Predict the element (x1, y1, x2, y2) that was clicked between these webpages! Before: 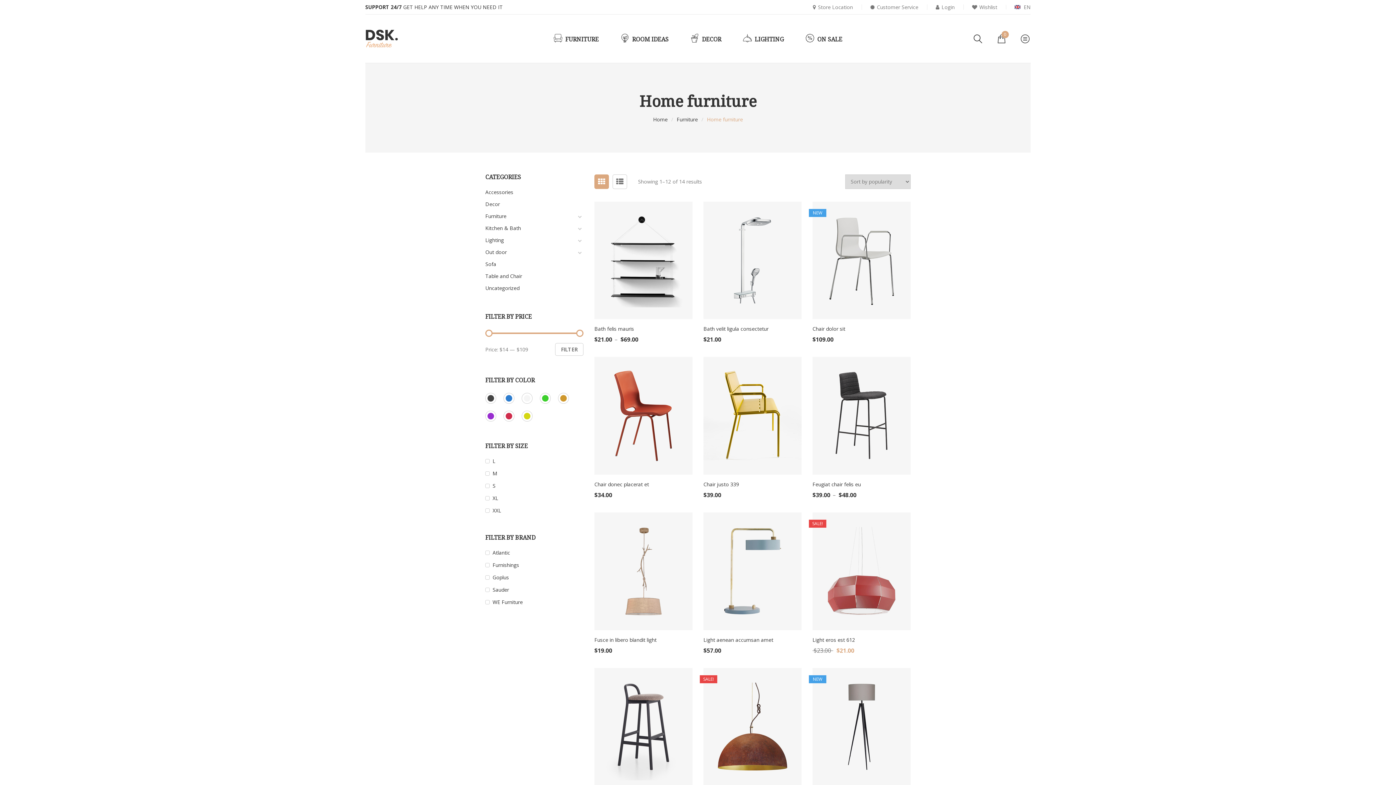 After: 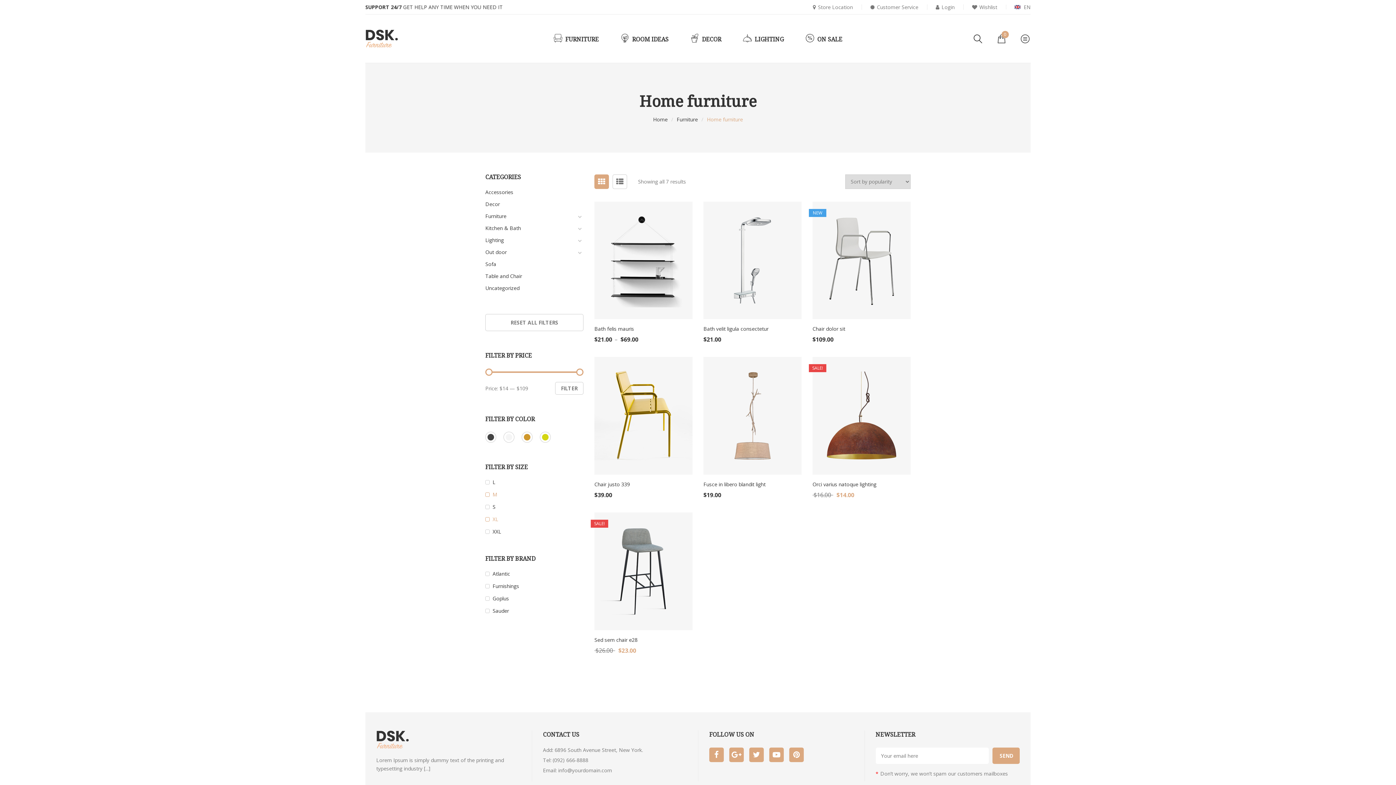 Action: label: XL bbox: (485, 495, 583, 500)